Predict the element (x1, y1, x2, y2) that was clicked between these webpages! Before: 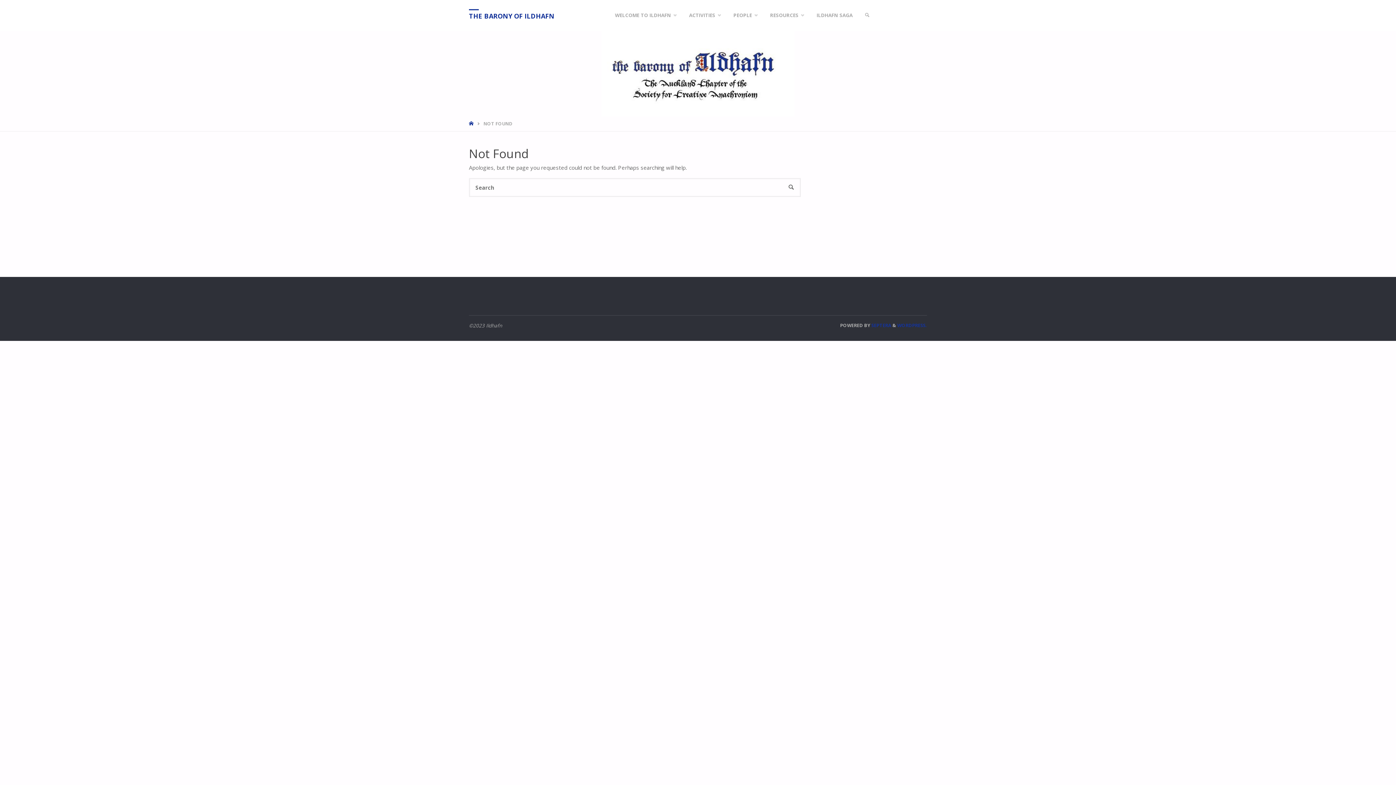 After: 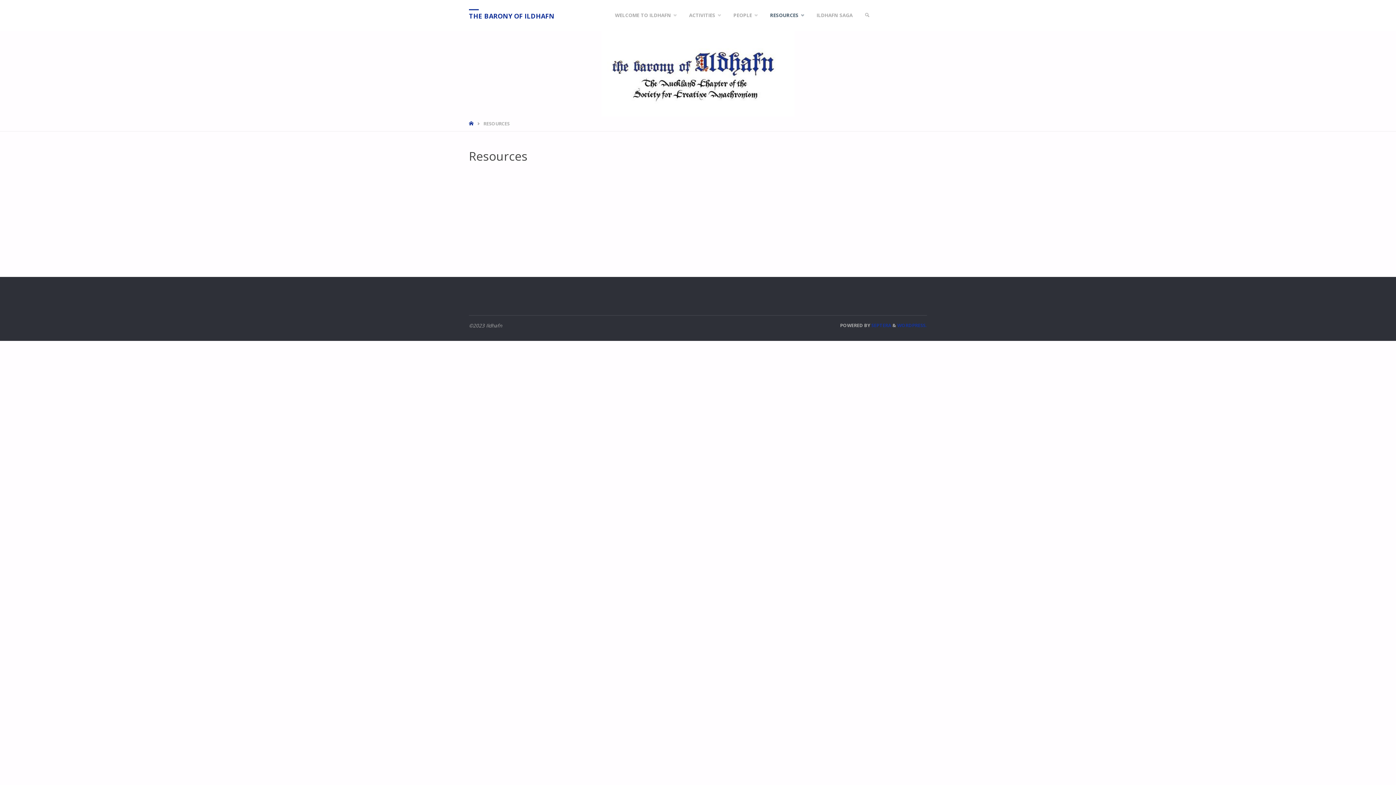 Action: bbox: (762, 0, 809, 30) label: RESOURCES